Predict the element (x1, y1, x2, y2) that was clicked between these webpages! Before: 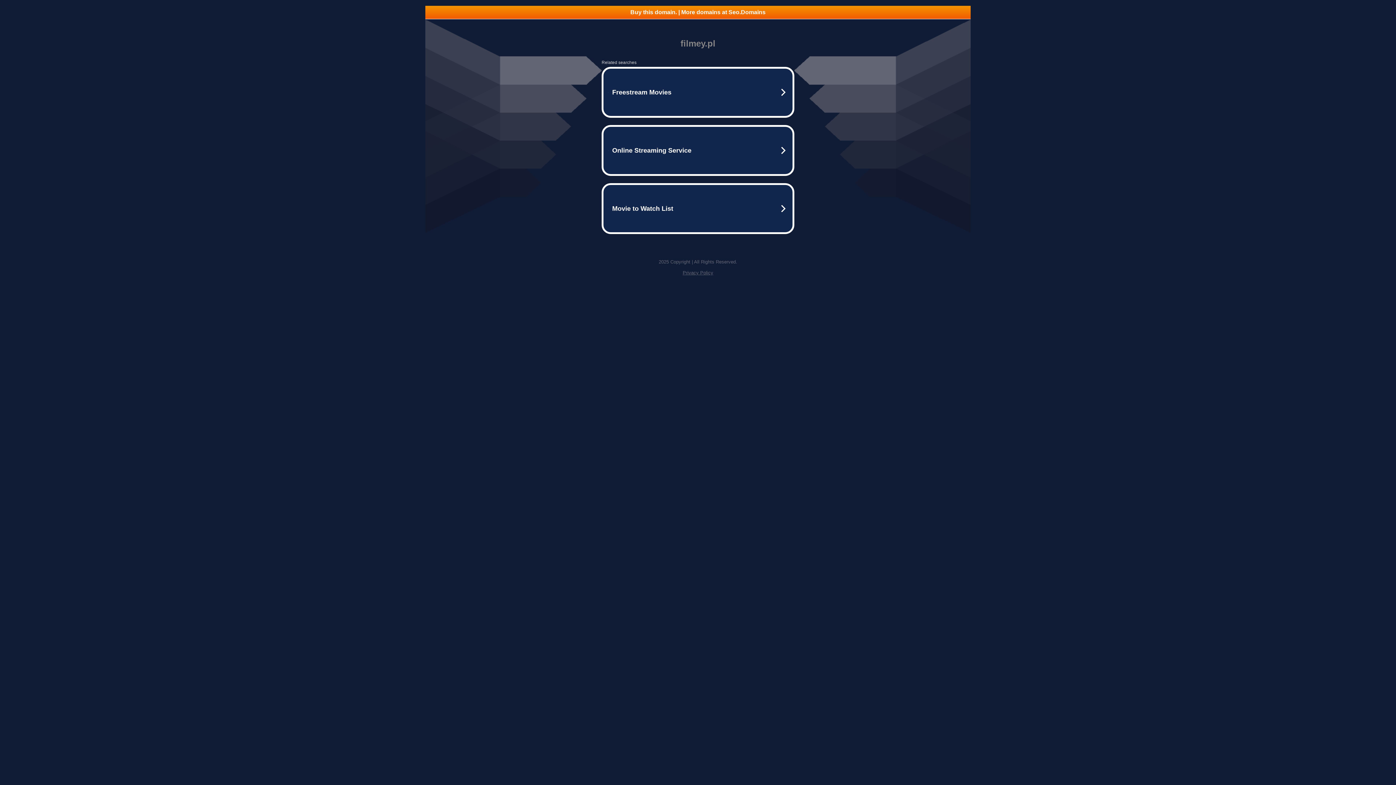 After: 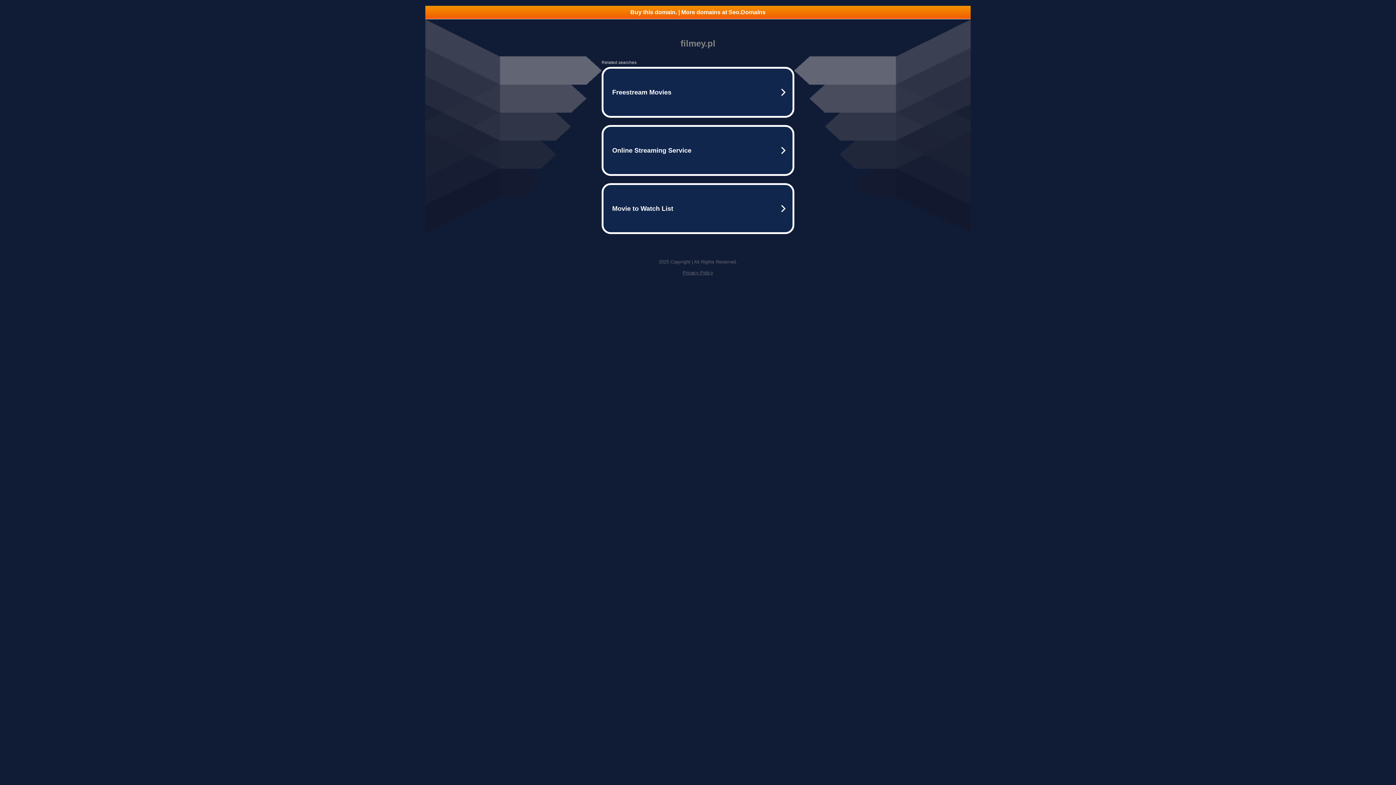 Action: bbox: (425, 5, 970, 18) label: Buy this domain. | More domains at Seo.Domains